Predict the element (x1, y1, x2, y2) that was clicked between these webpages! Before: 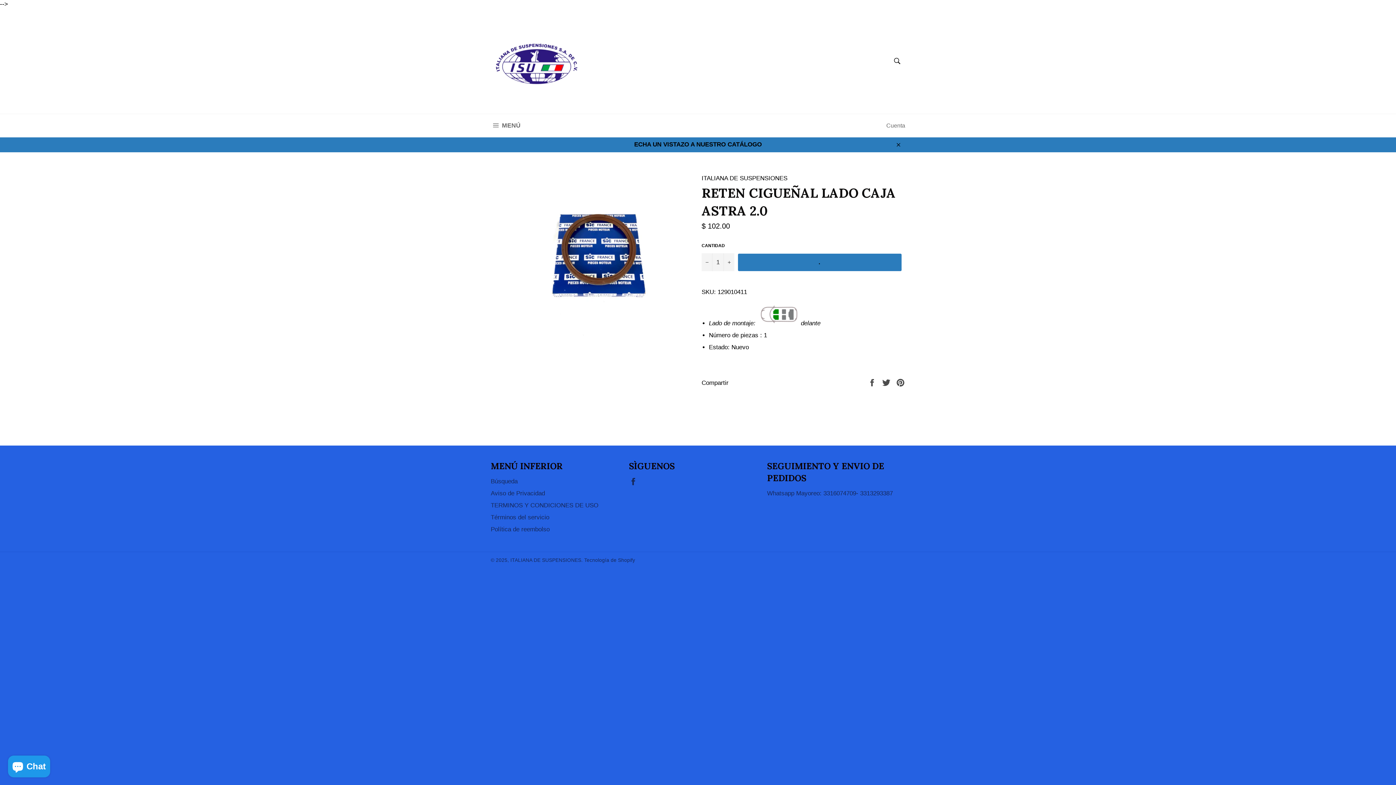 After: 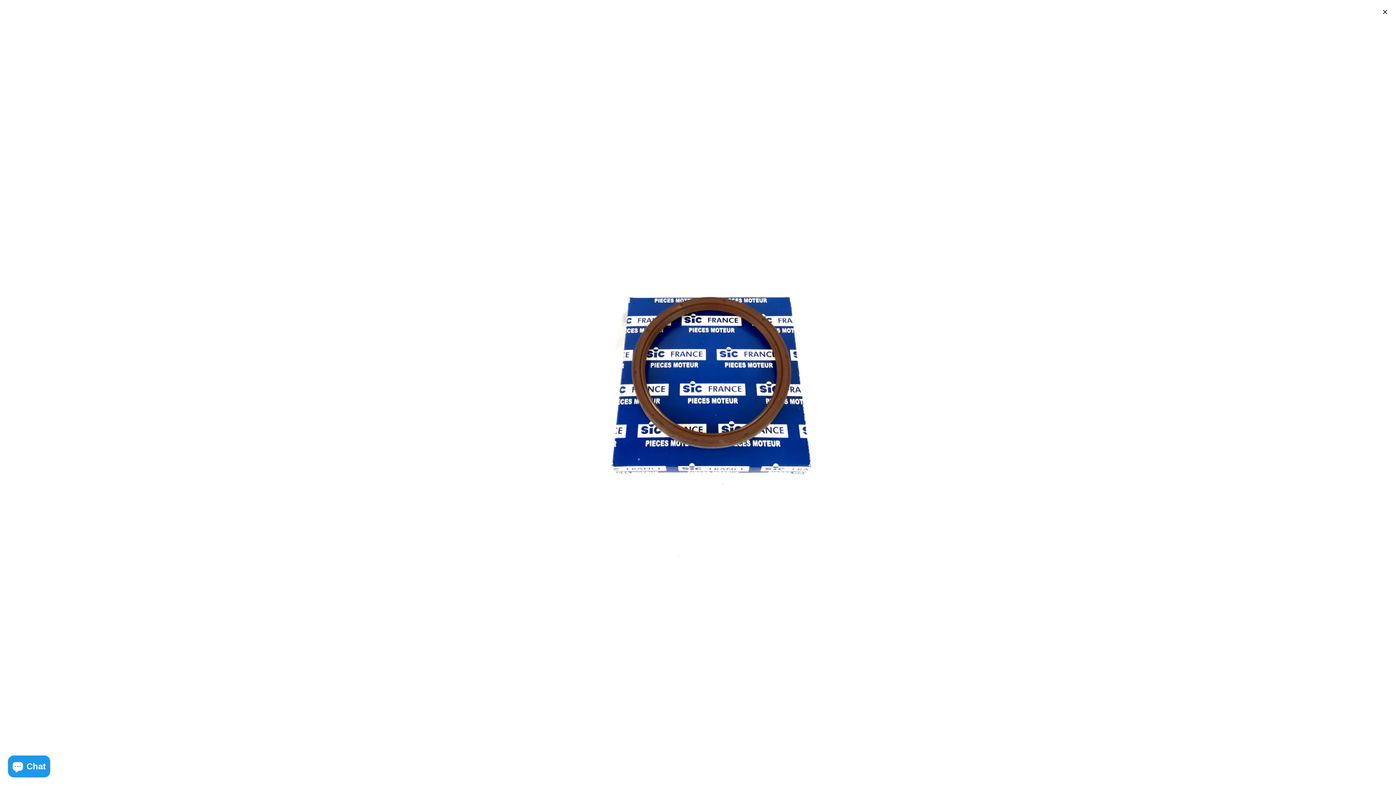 Action: bbox: (505, 338, 680, 345)